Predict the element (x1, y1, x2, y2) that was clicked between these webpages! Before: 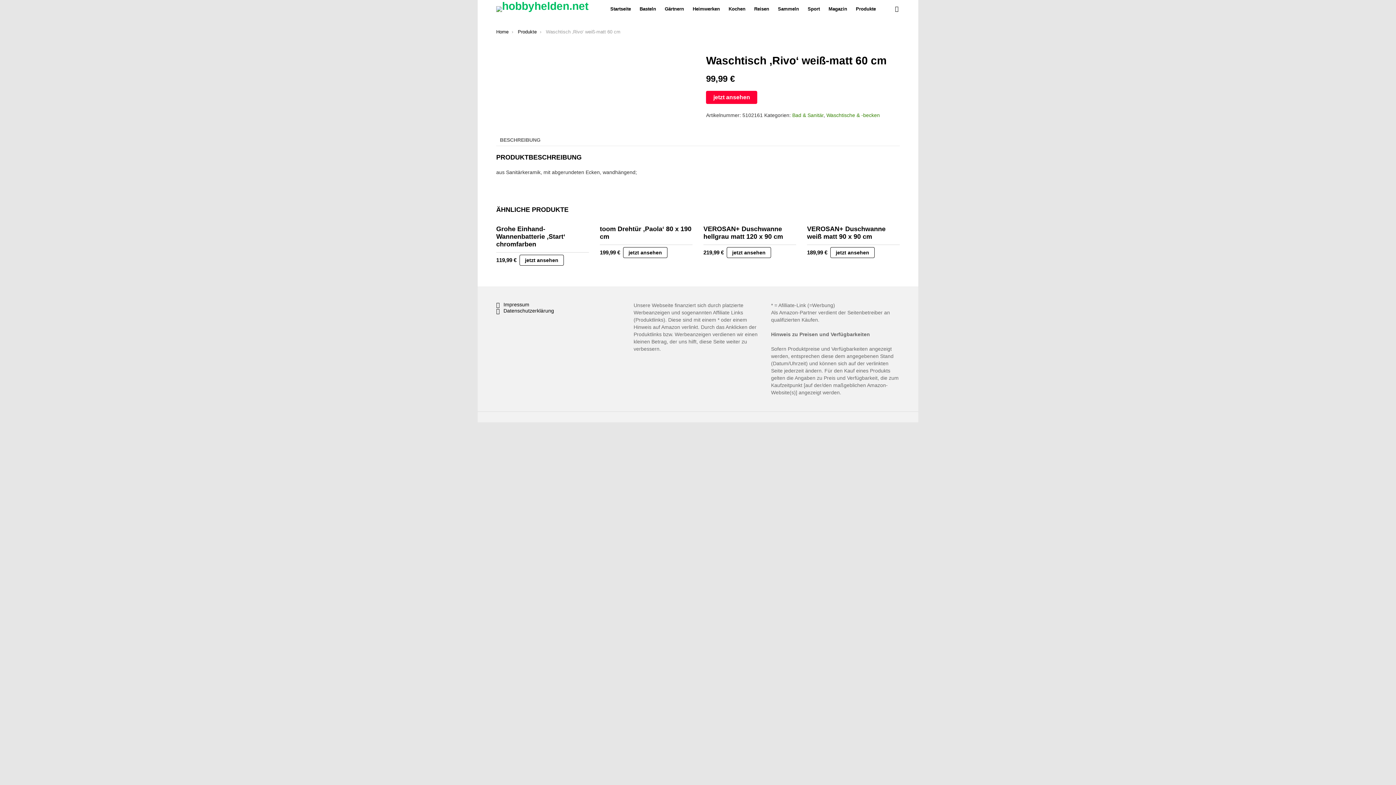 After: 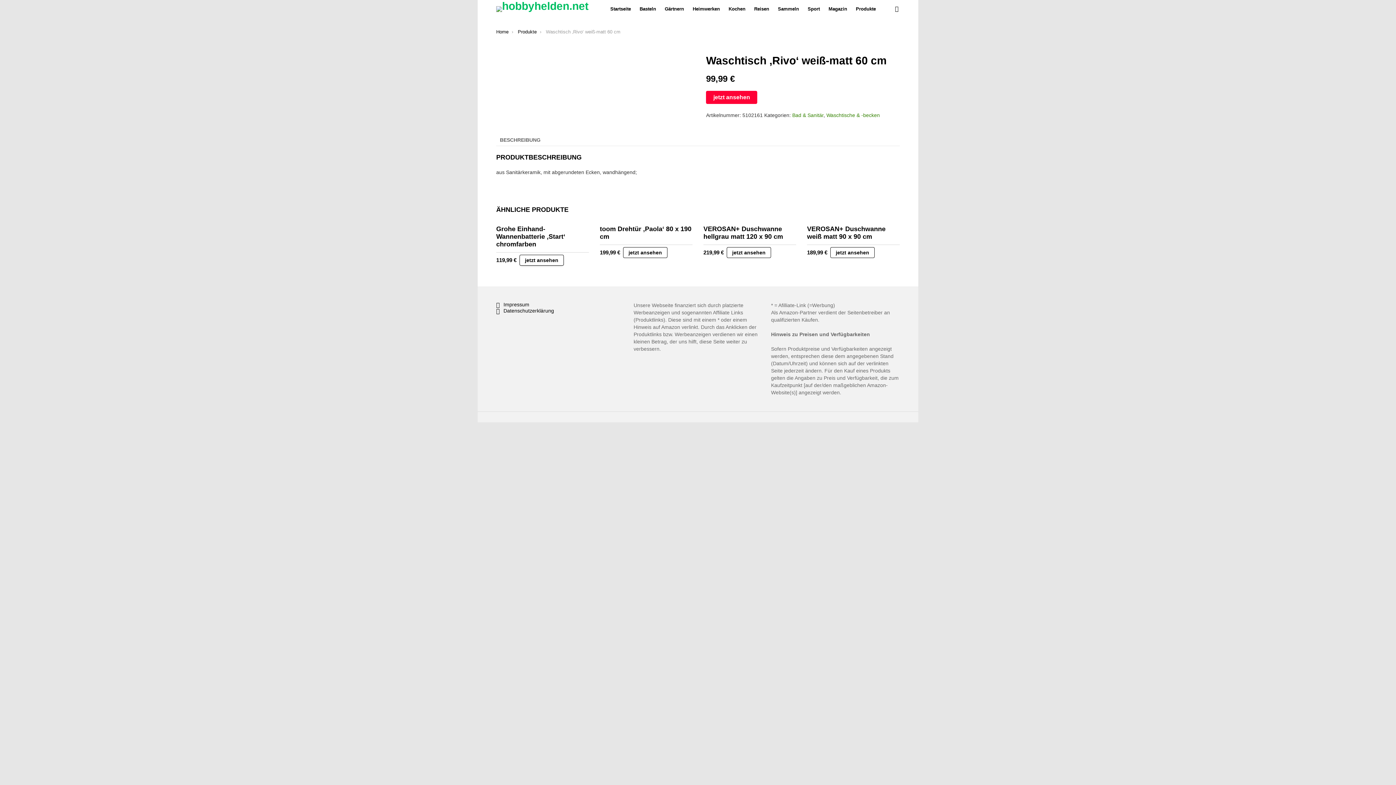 Action: bbox: (519, 254, 564, 265) label: jetzt ansehen